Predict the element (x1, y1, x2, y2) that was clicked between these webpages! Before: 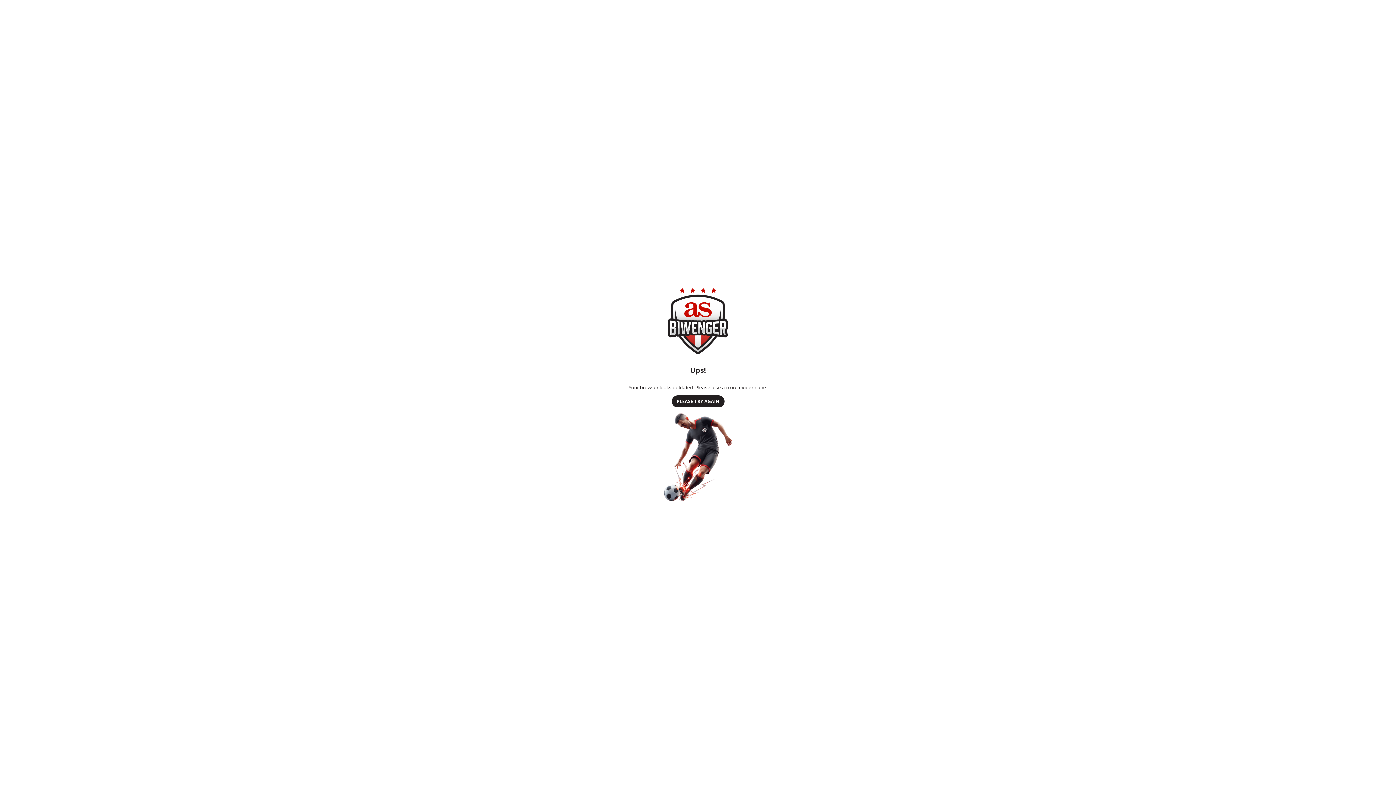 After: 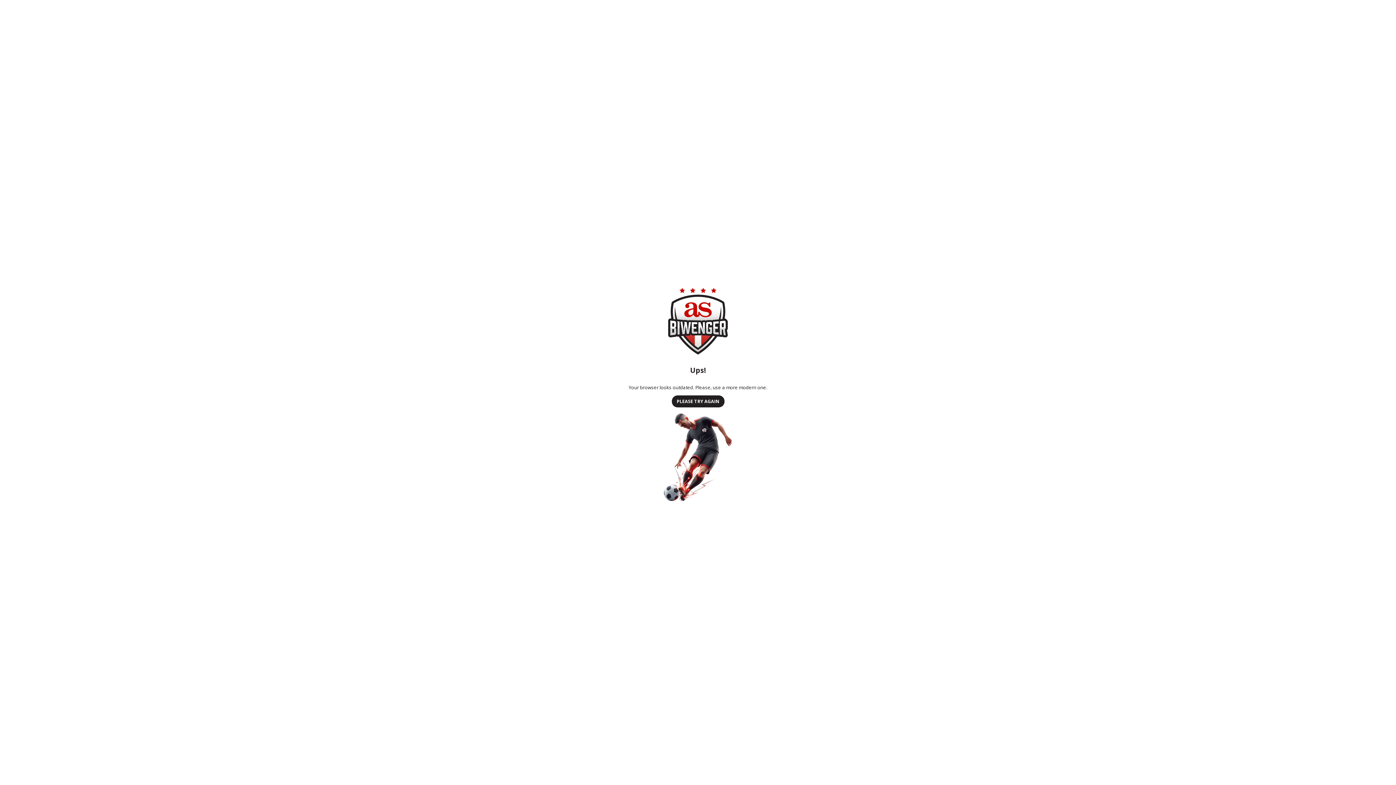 Action: bbox: (671, 437, 724, 449) label: PLEASE TRY AGAIN